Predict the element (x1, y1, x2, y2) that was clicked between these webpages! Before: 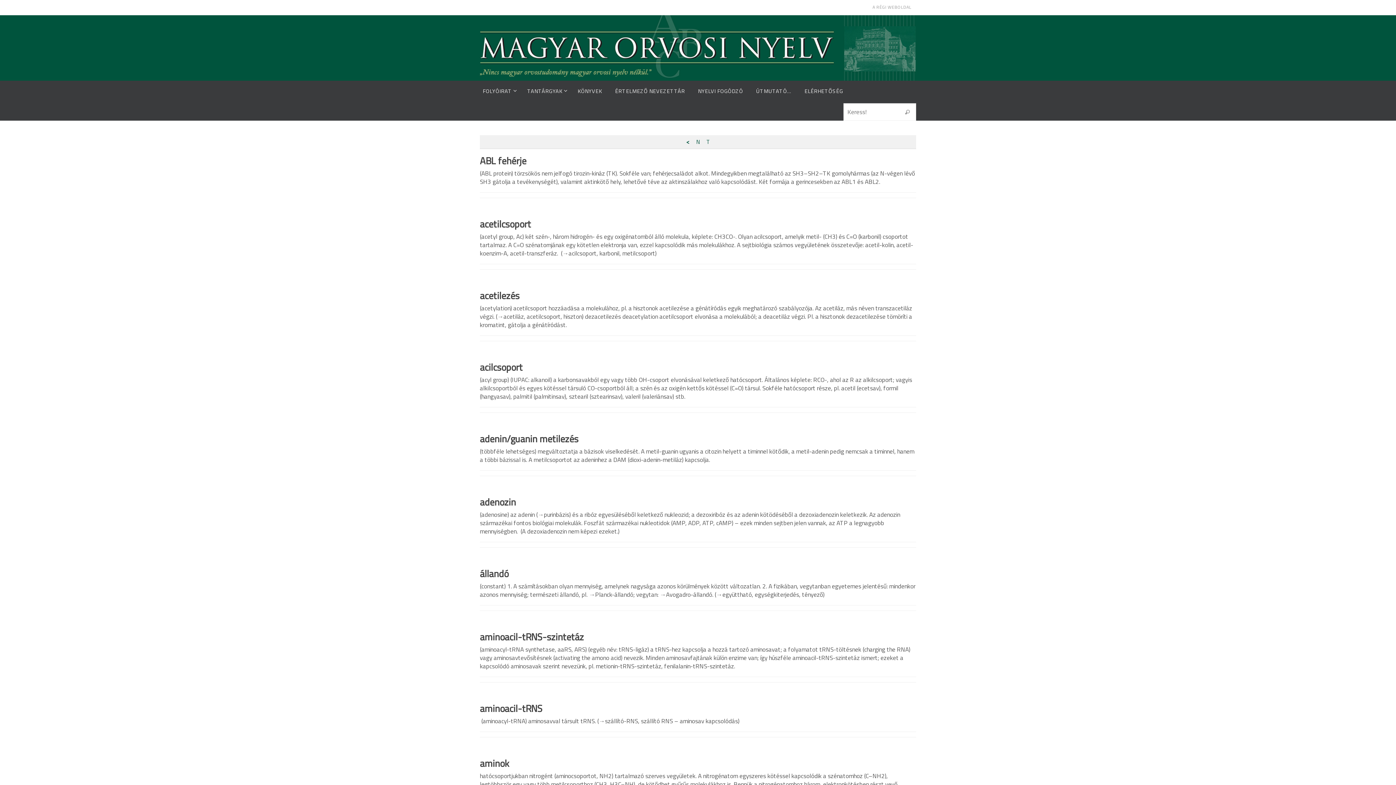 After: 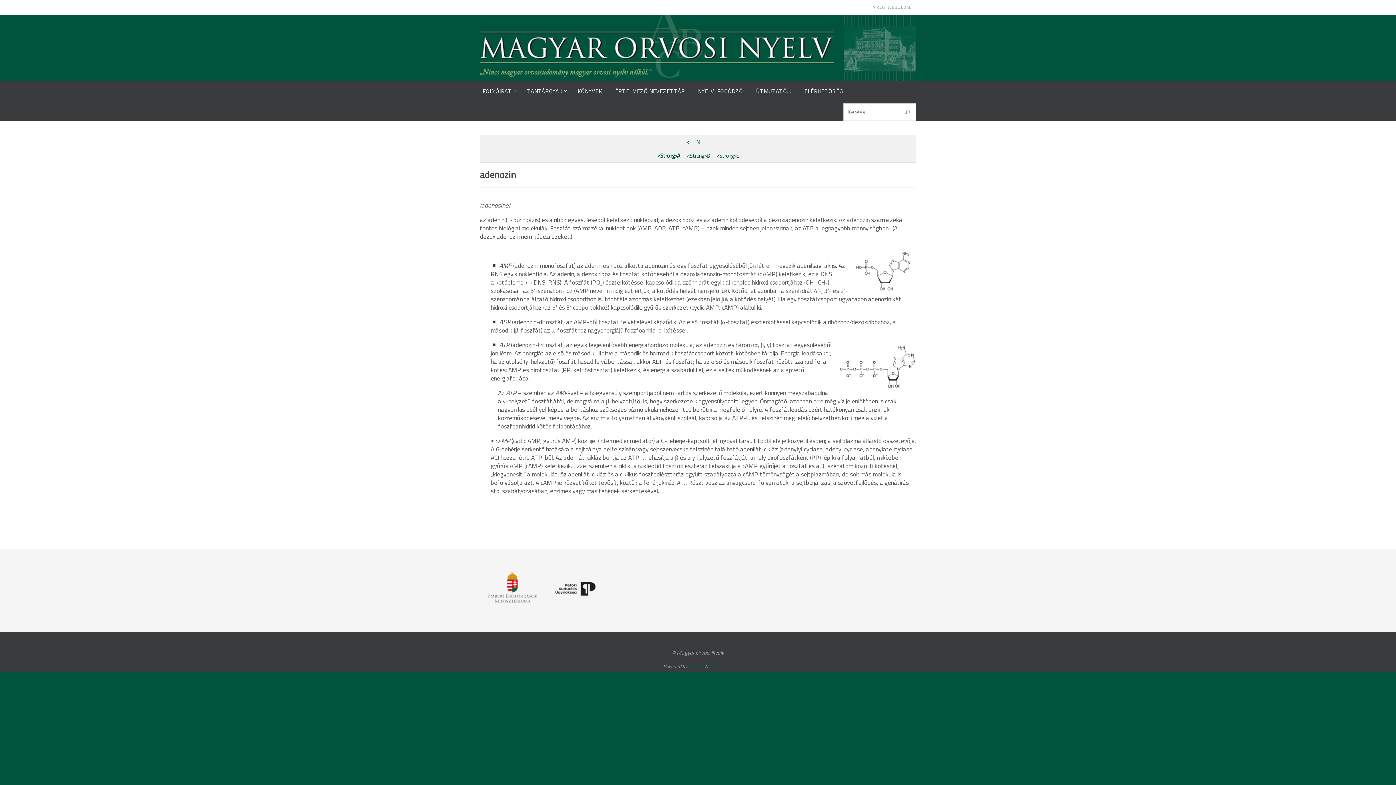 Action: bbox: (480, 495, 516, 509) label: adenozin